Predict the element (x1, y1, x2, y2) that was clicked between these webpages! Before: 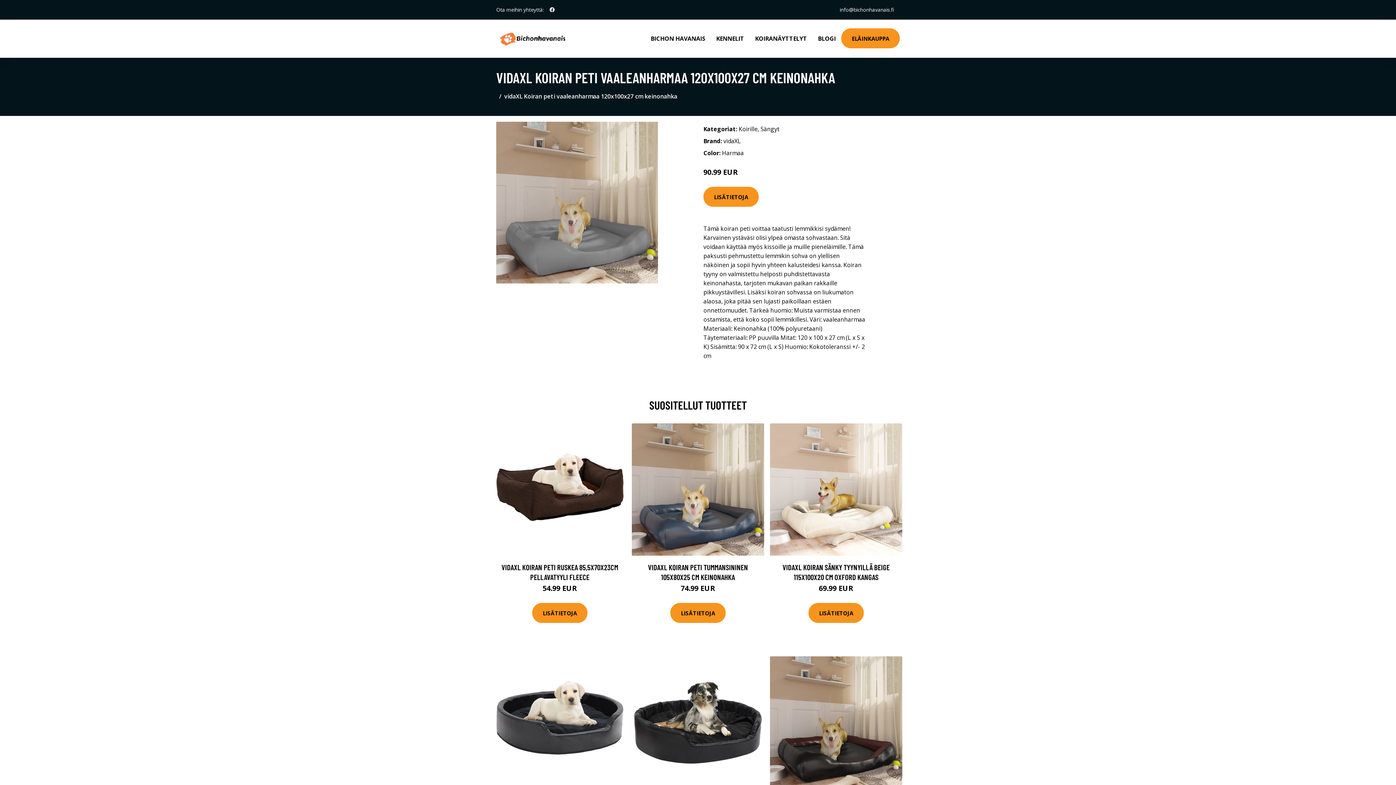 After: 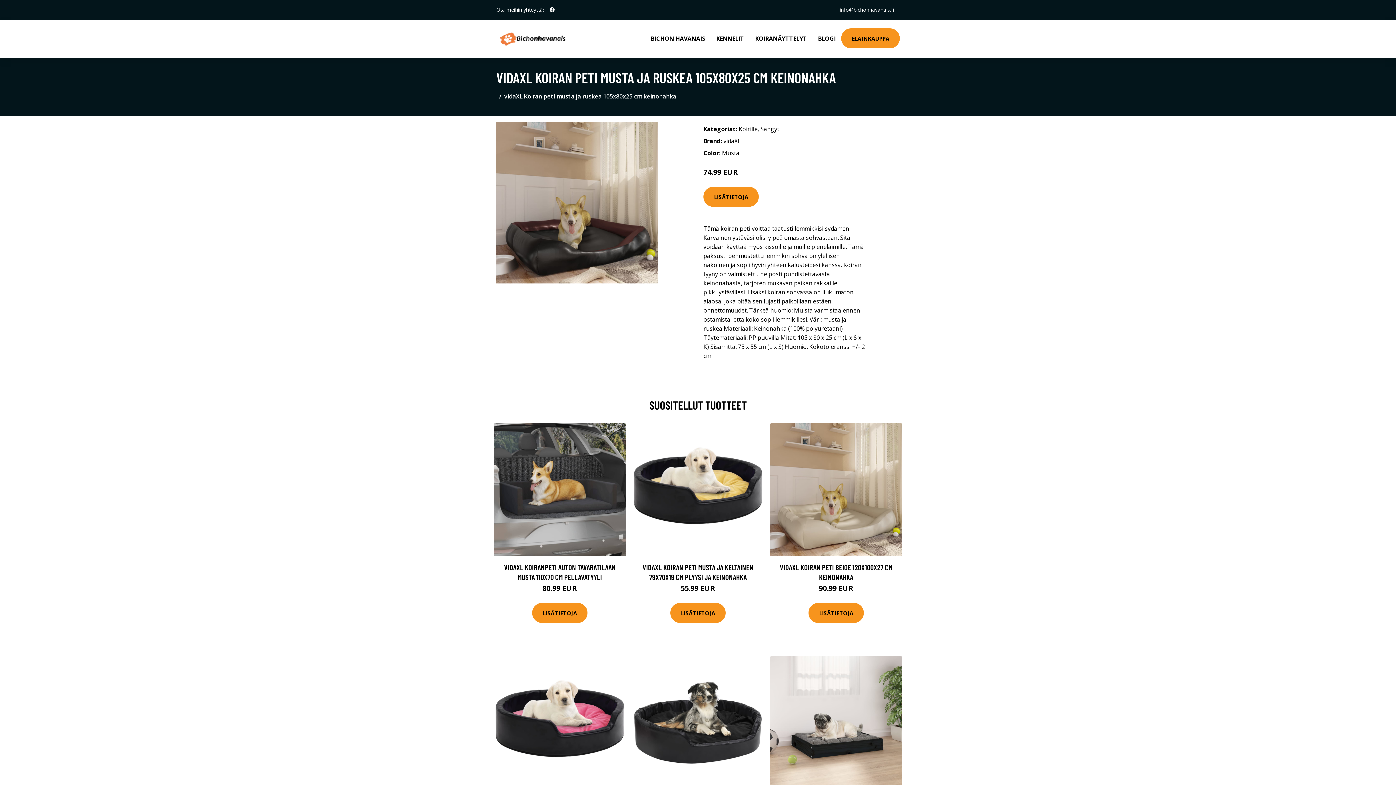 Action: bbox: (770, 656, 902, 789)